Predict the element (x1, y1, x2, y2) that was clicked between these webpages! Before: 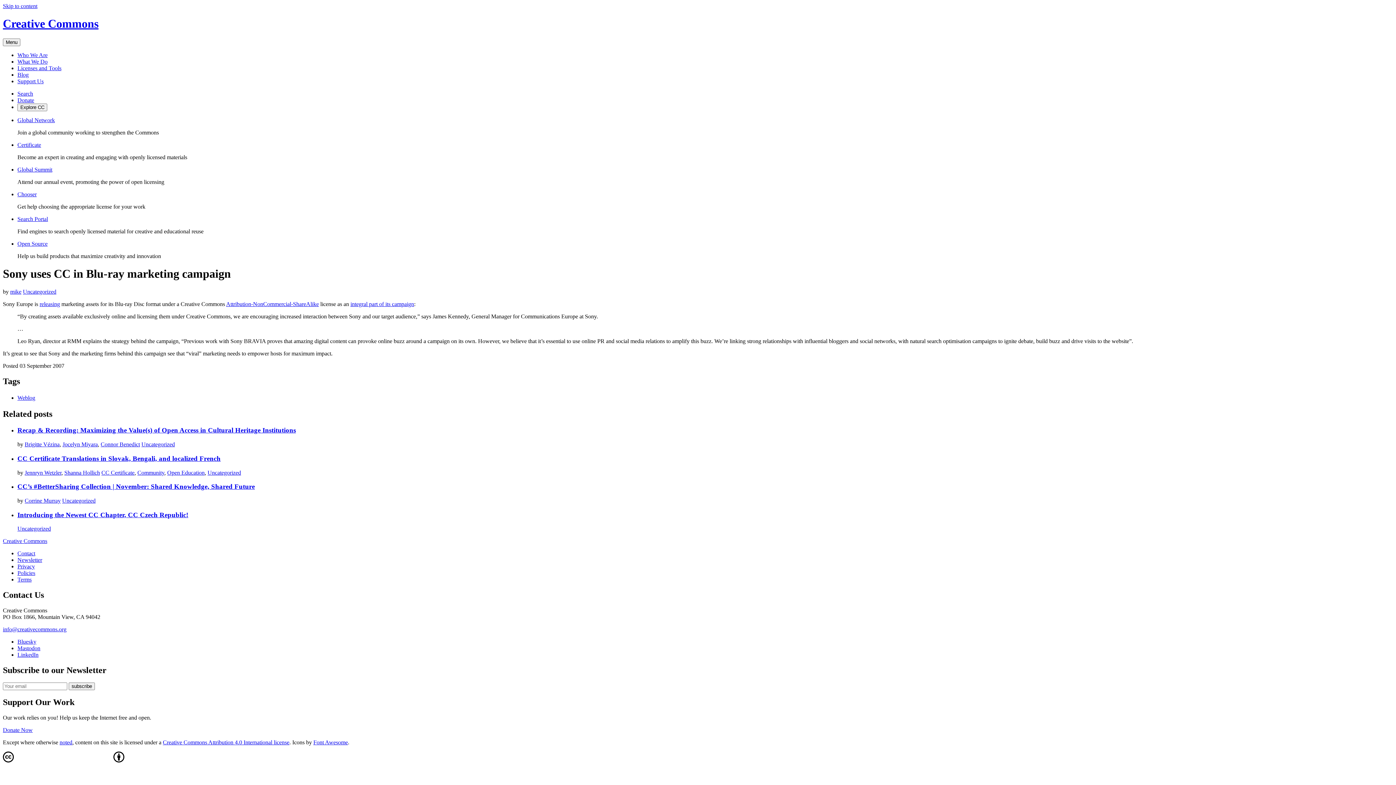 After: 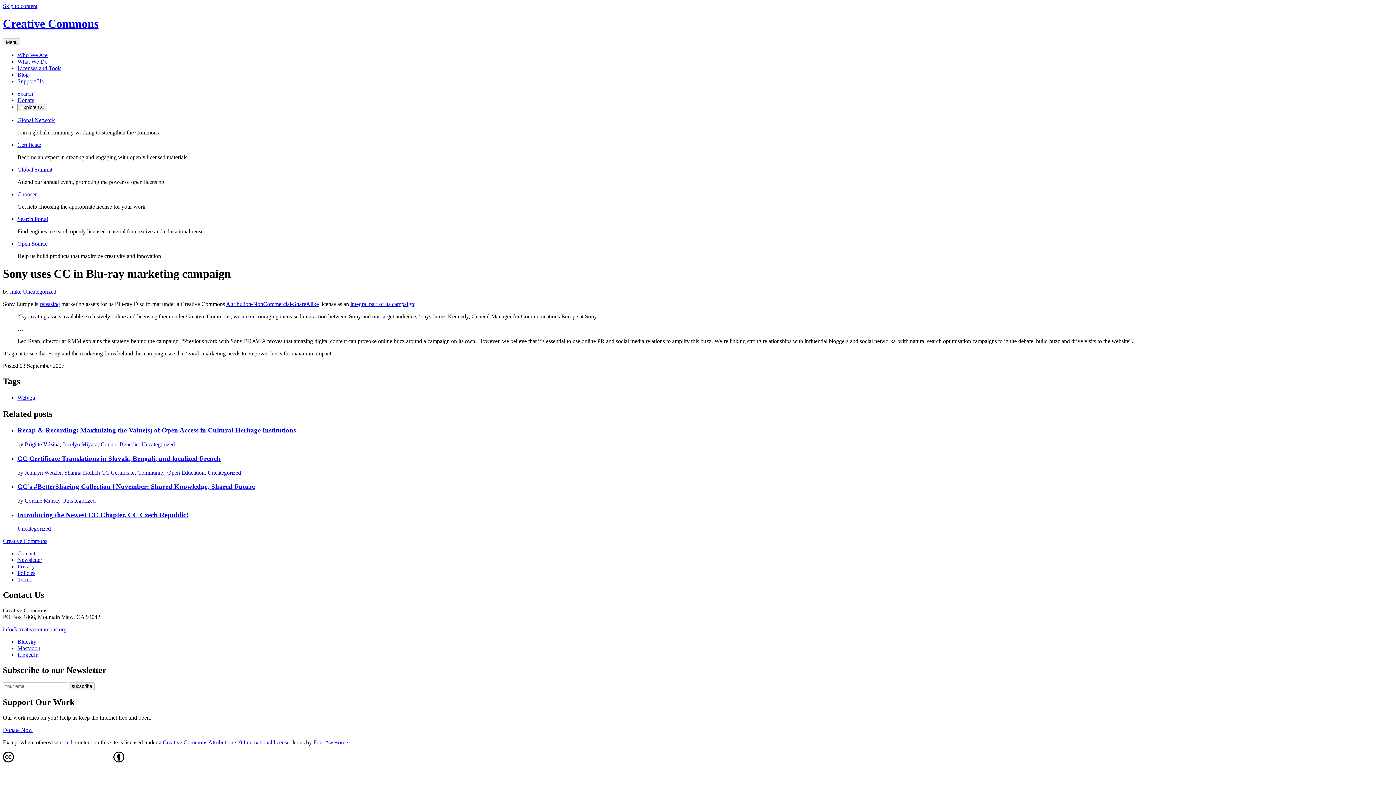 Action: bbox: (17, 215, 48, 222) label: Search Portal